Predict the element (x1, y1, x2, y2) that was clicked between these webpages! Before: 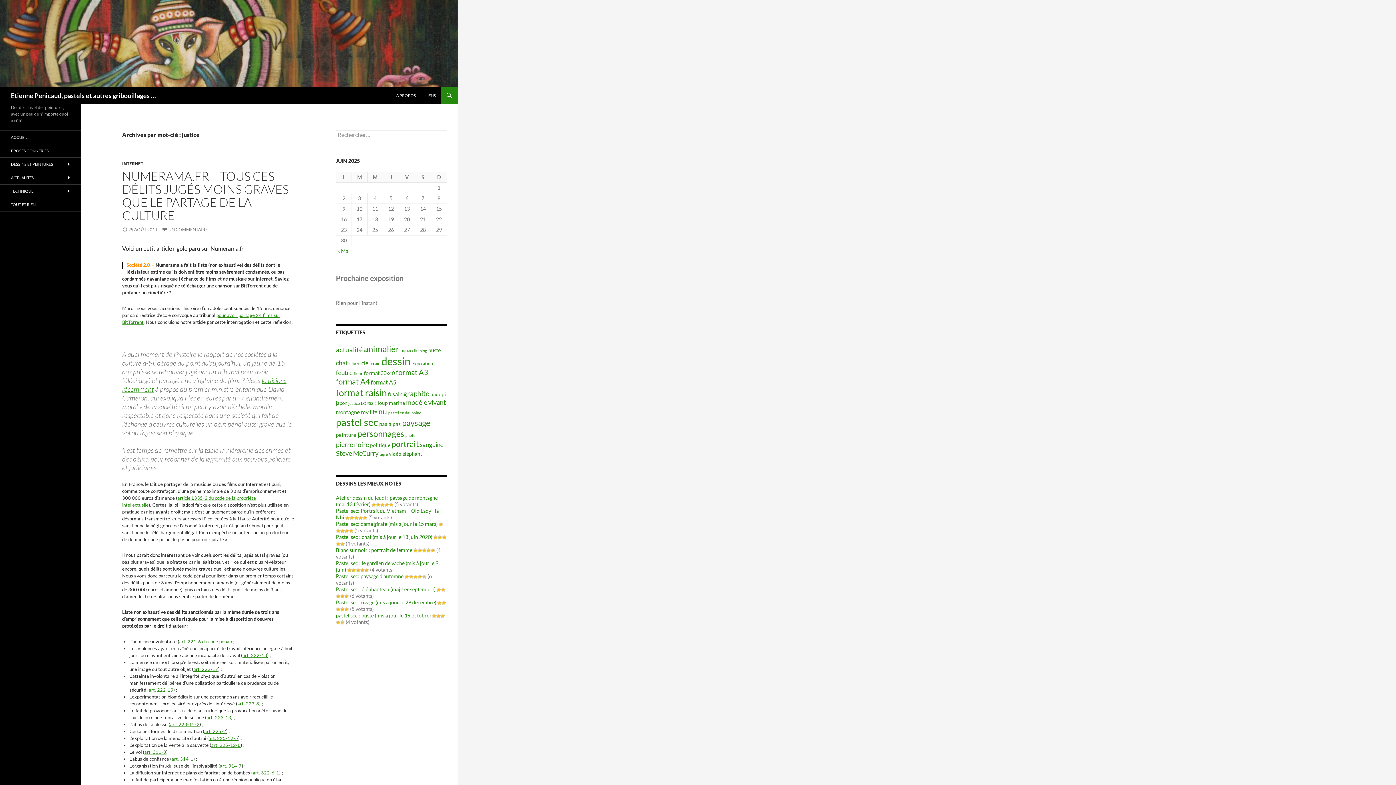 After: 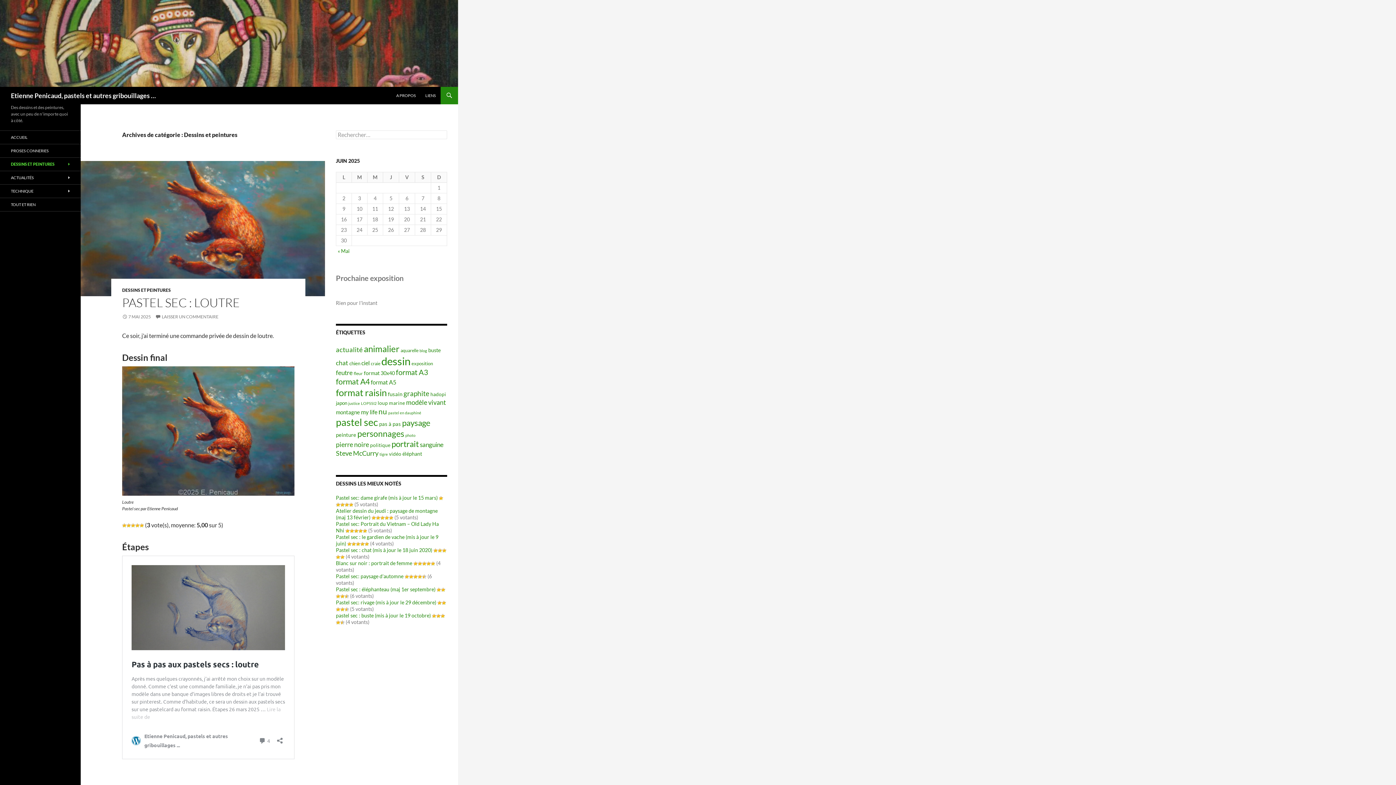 Action: label: DESSINS ET PEINTURES bbox: (0, 157, 80, 170)